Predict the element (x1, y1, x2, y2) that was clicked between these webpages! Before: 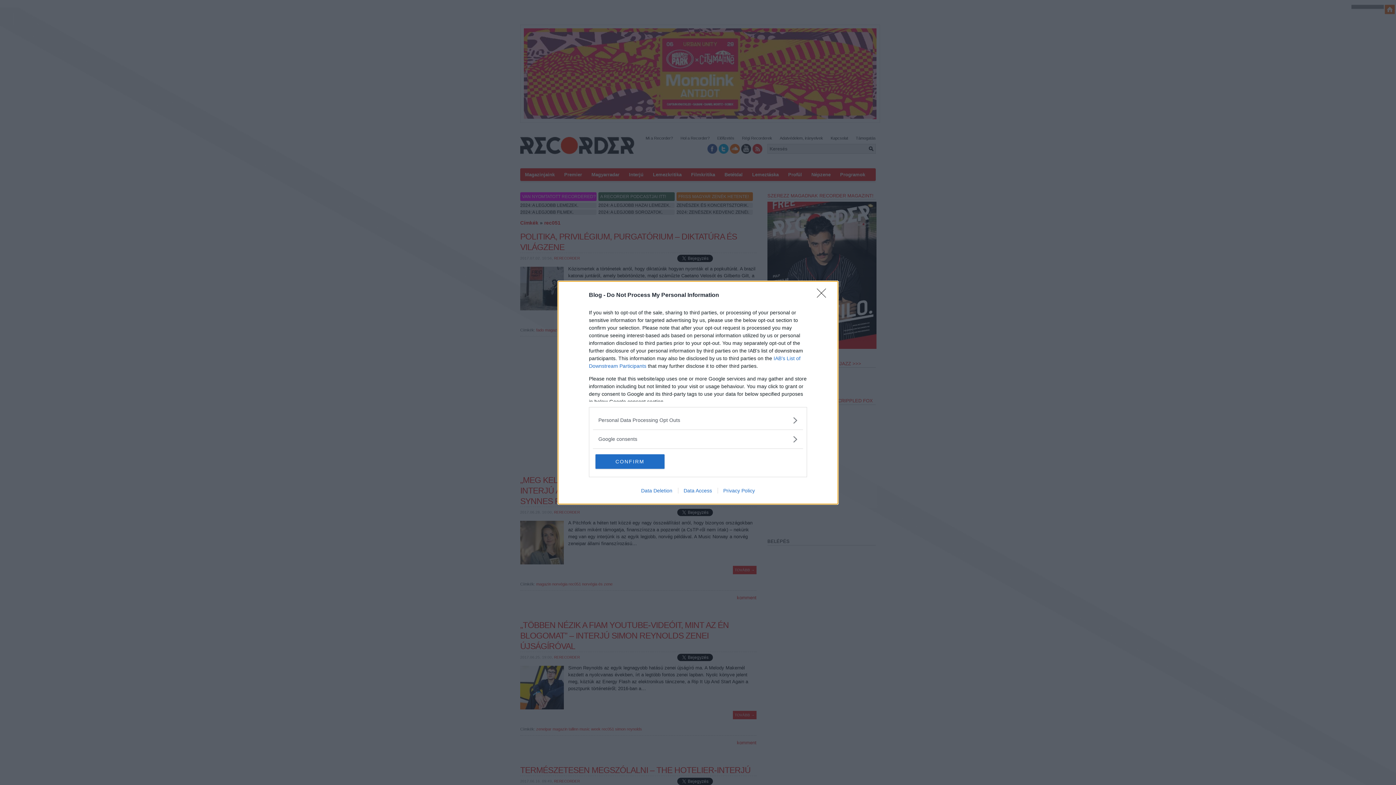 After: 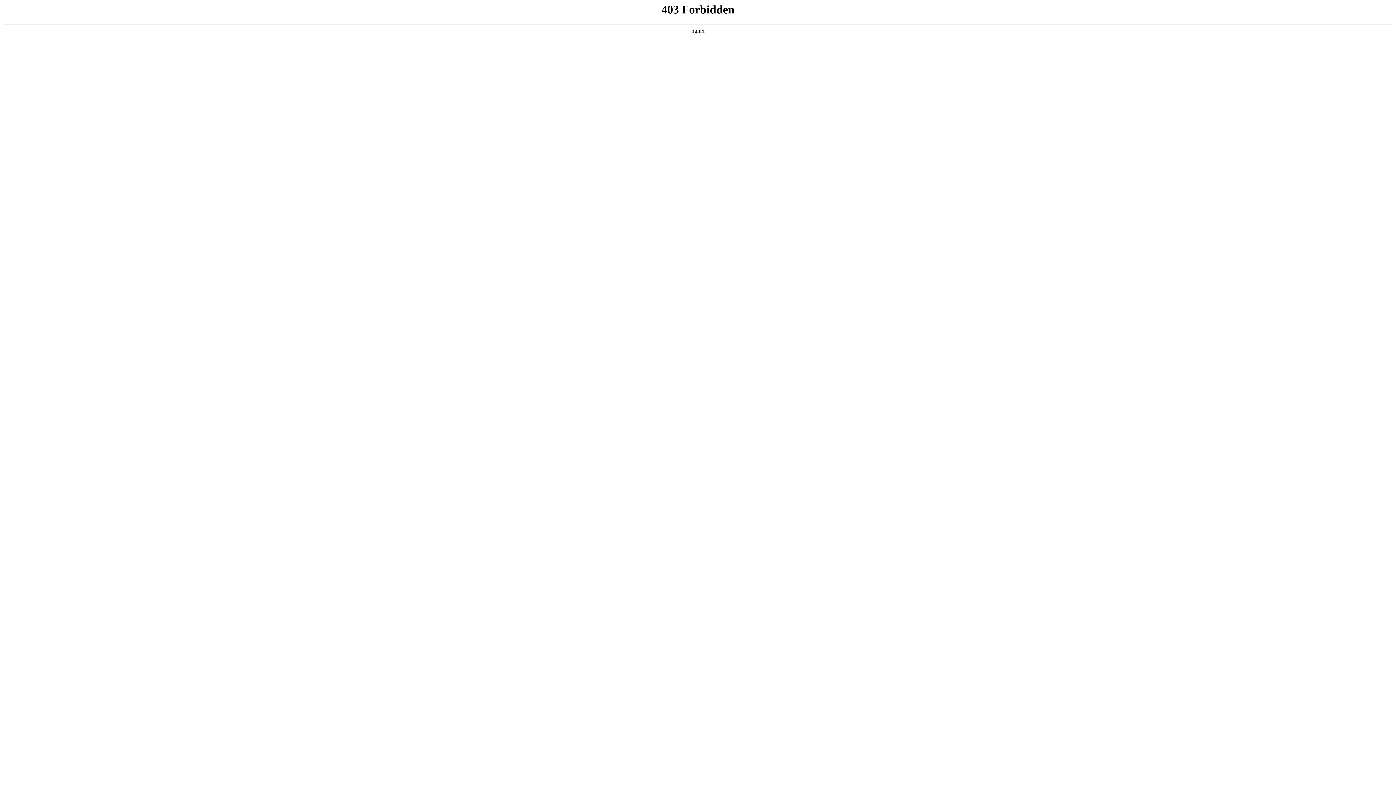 Action: label: Data Access bbox: (678, 487, 717, 493)